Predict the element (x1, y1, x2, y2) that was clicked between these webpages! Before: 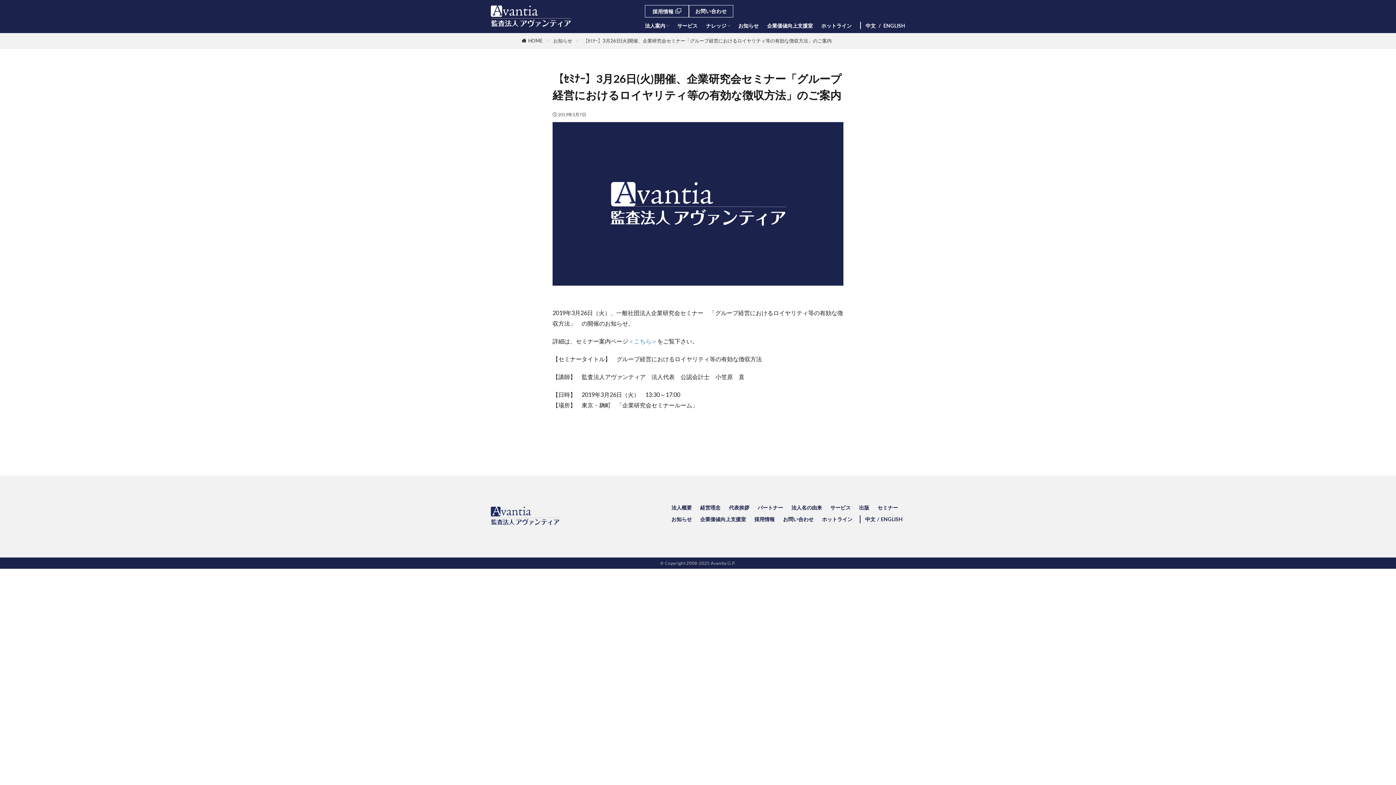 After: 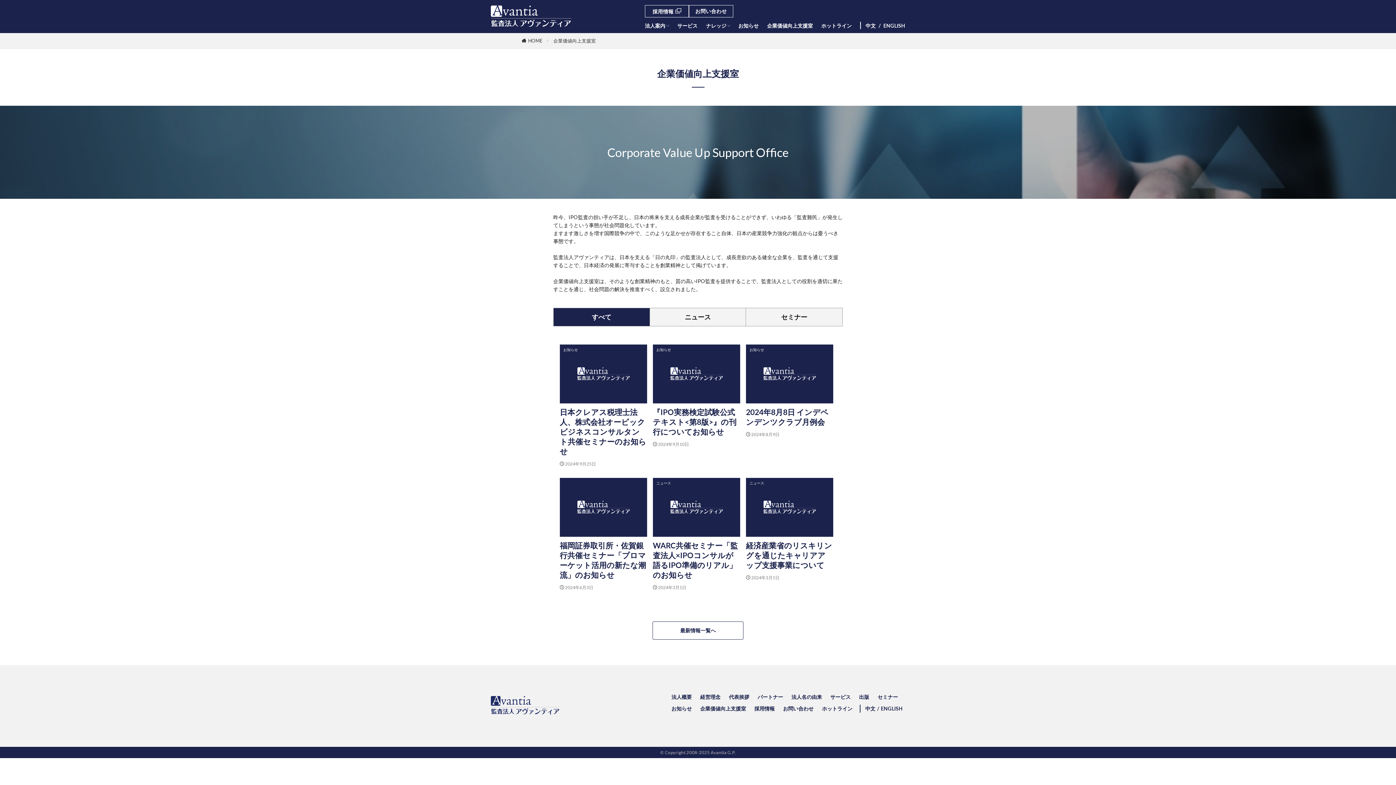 Action: bbox: (700, 515, 746, 523) label: 企業価値向上支援室